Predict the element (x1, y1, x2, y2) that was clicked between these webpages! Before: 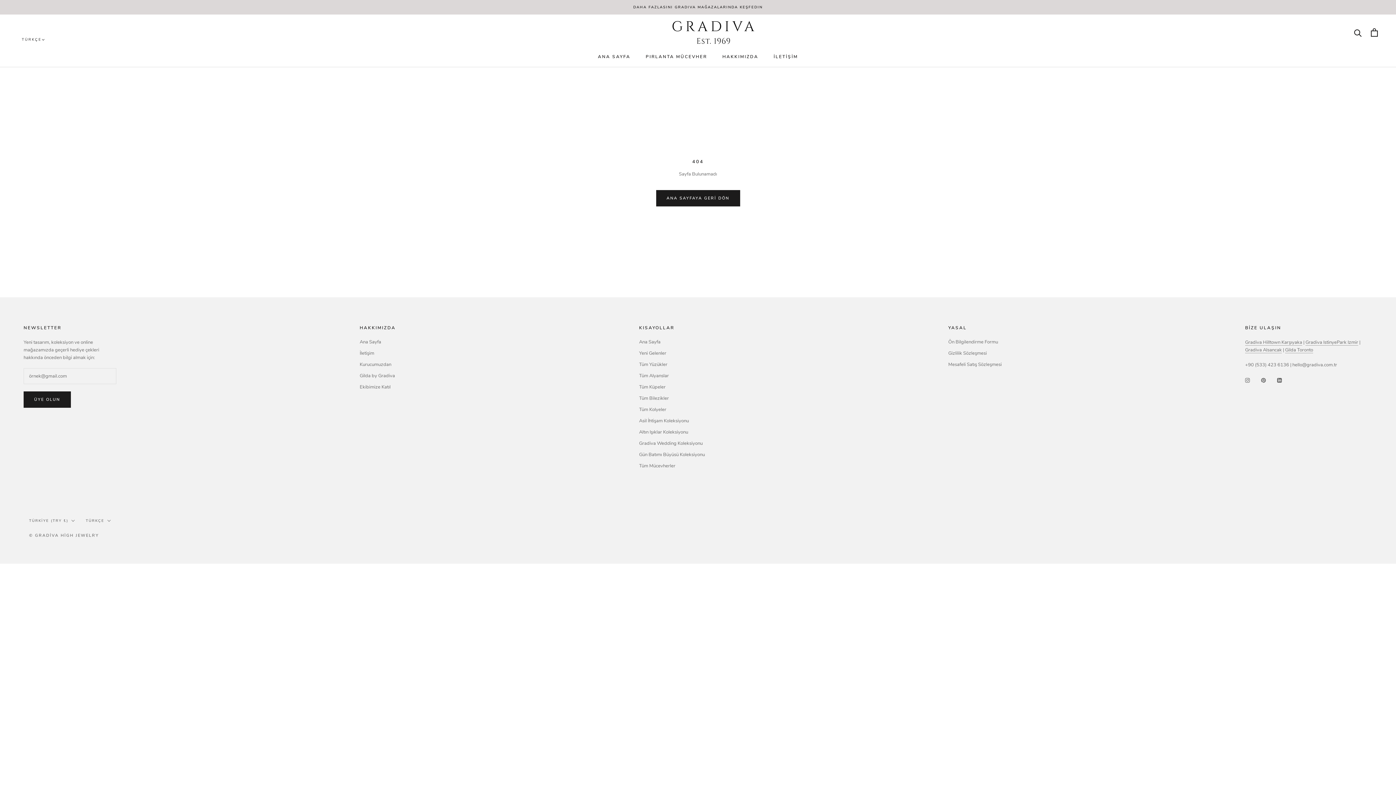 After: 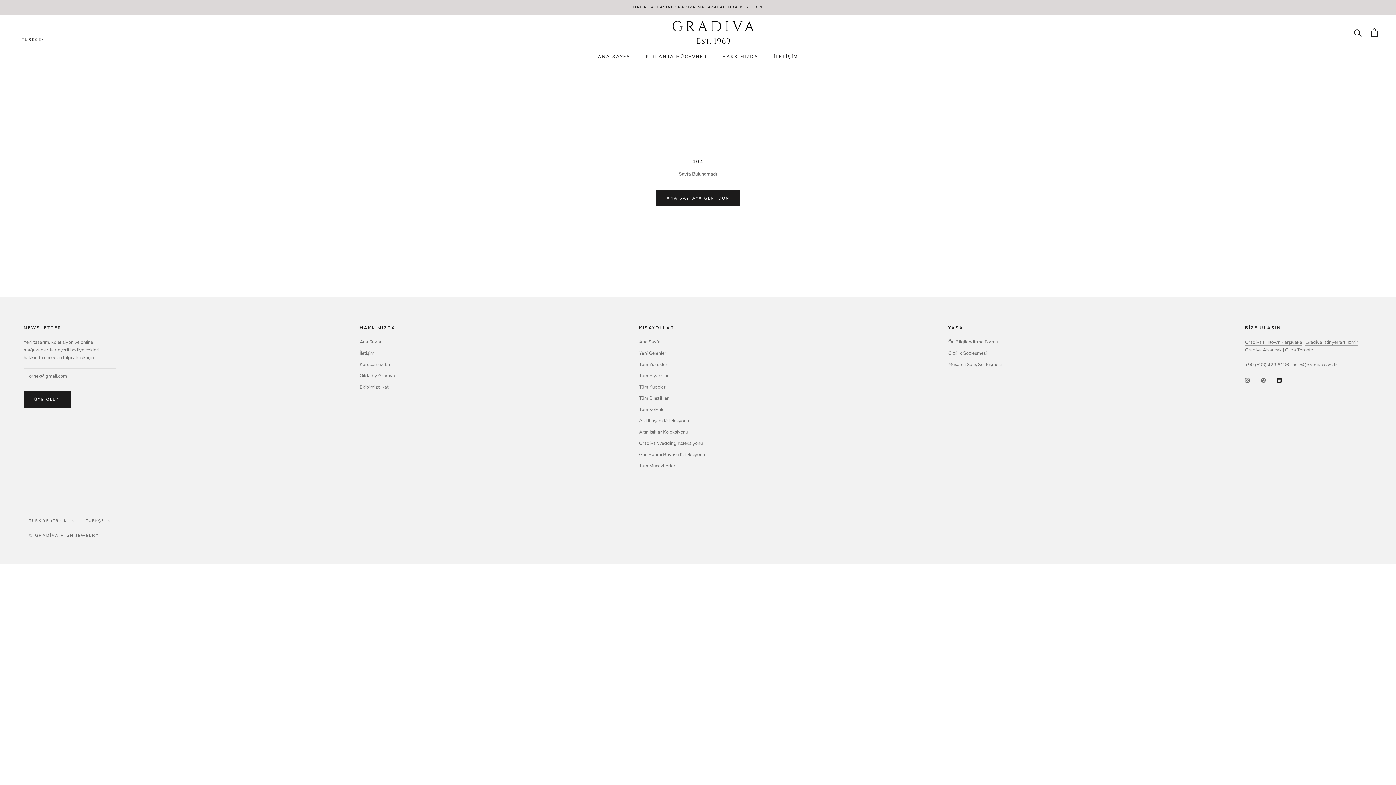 Action: bbox: (1277, 376, 1282, 384) label: LinkedIn